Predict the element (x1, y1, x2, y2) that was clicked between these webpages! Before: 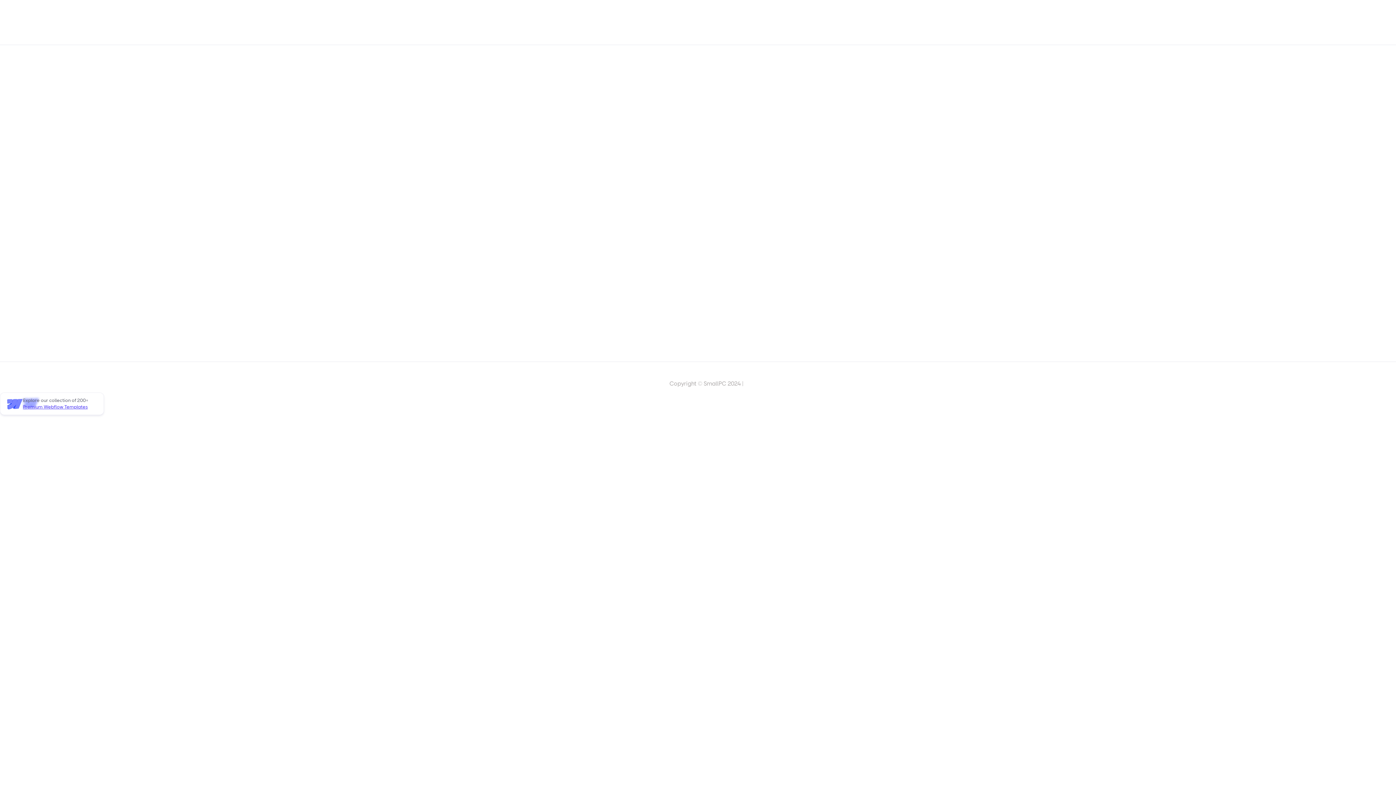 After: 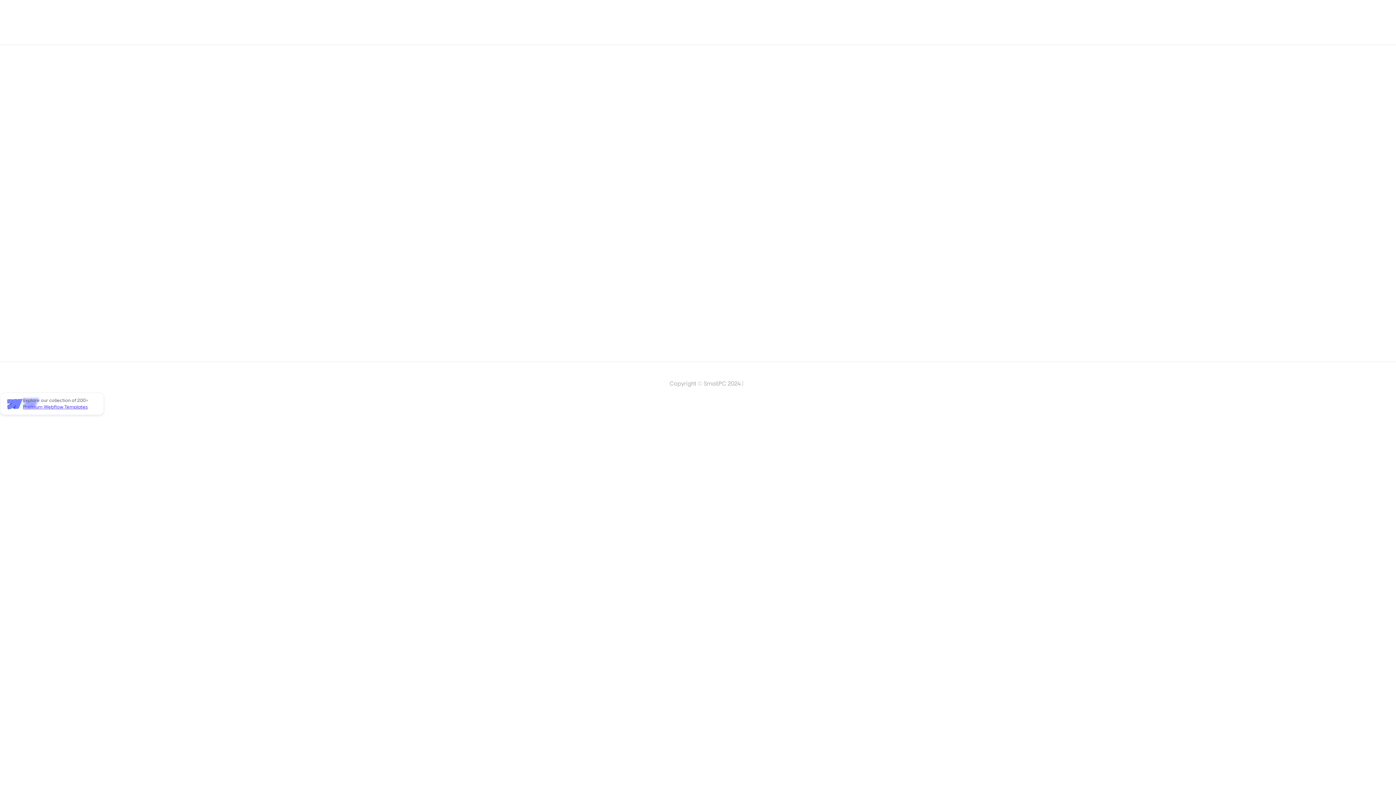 Action: bbox: (0, 392, 104, 415) label: Explore our collection of 200+ Premium Webflow Templates